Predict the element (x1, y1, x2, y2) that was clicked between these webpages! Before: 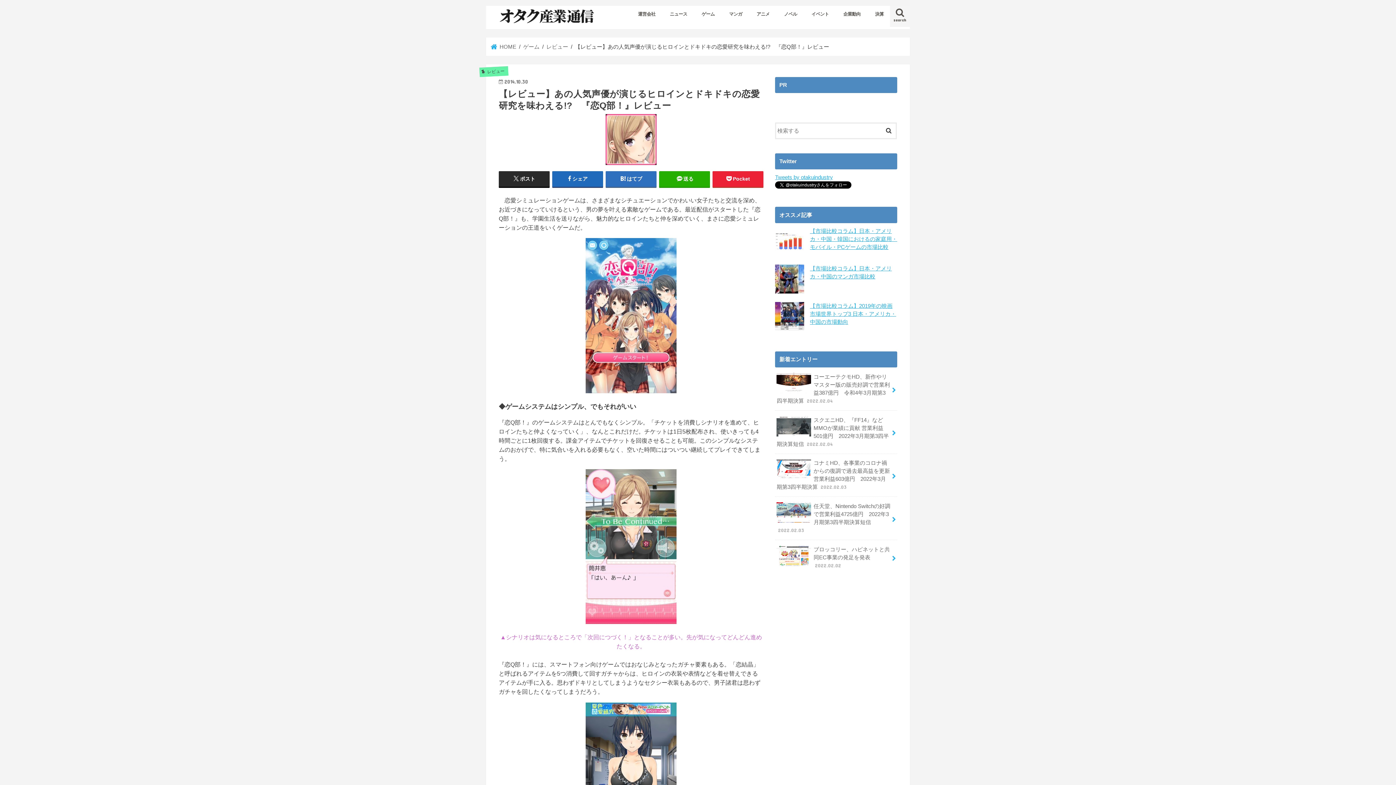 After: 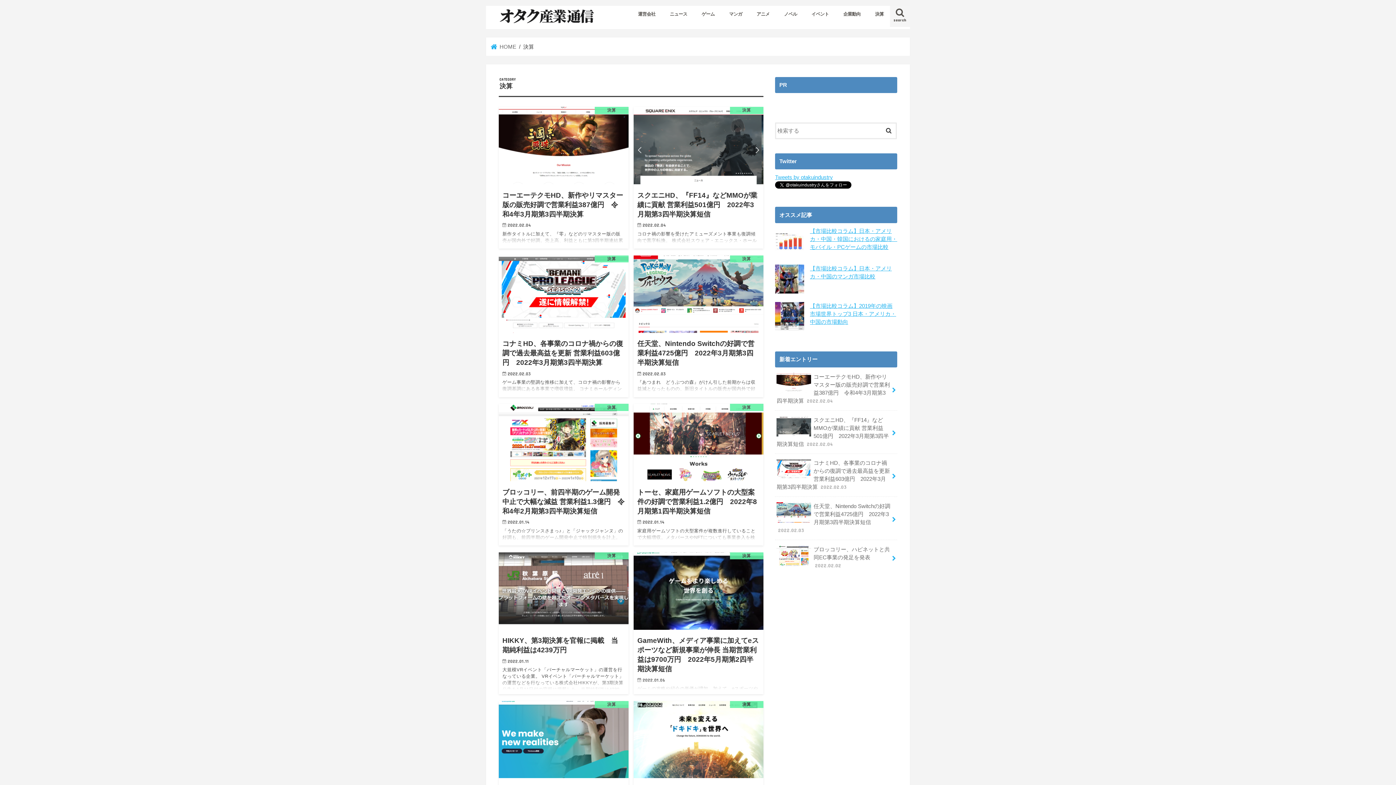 Action: bbox: (868, 5, 891, 21) label: 決算